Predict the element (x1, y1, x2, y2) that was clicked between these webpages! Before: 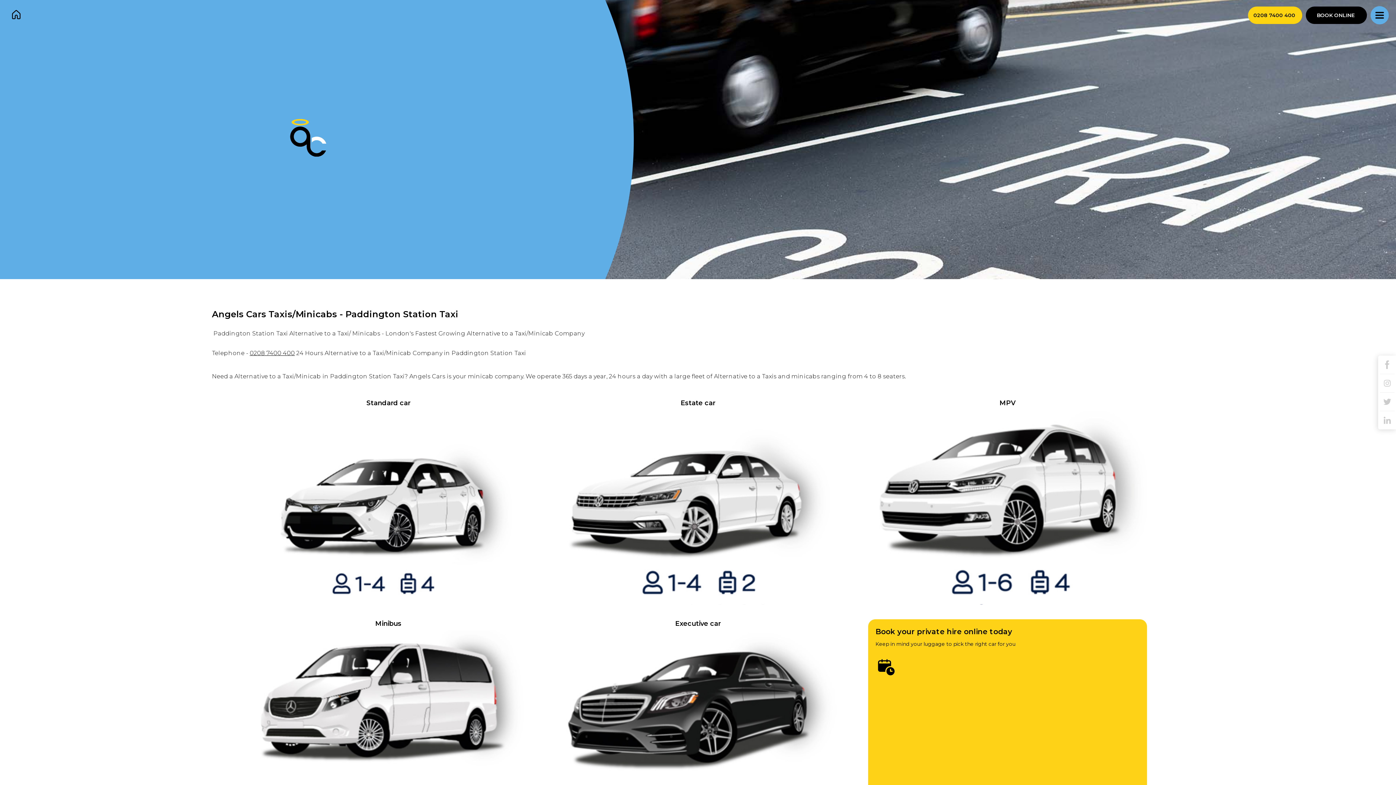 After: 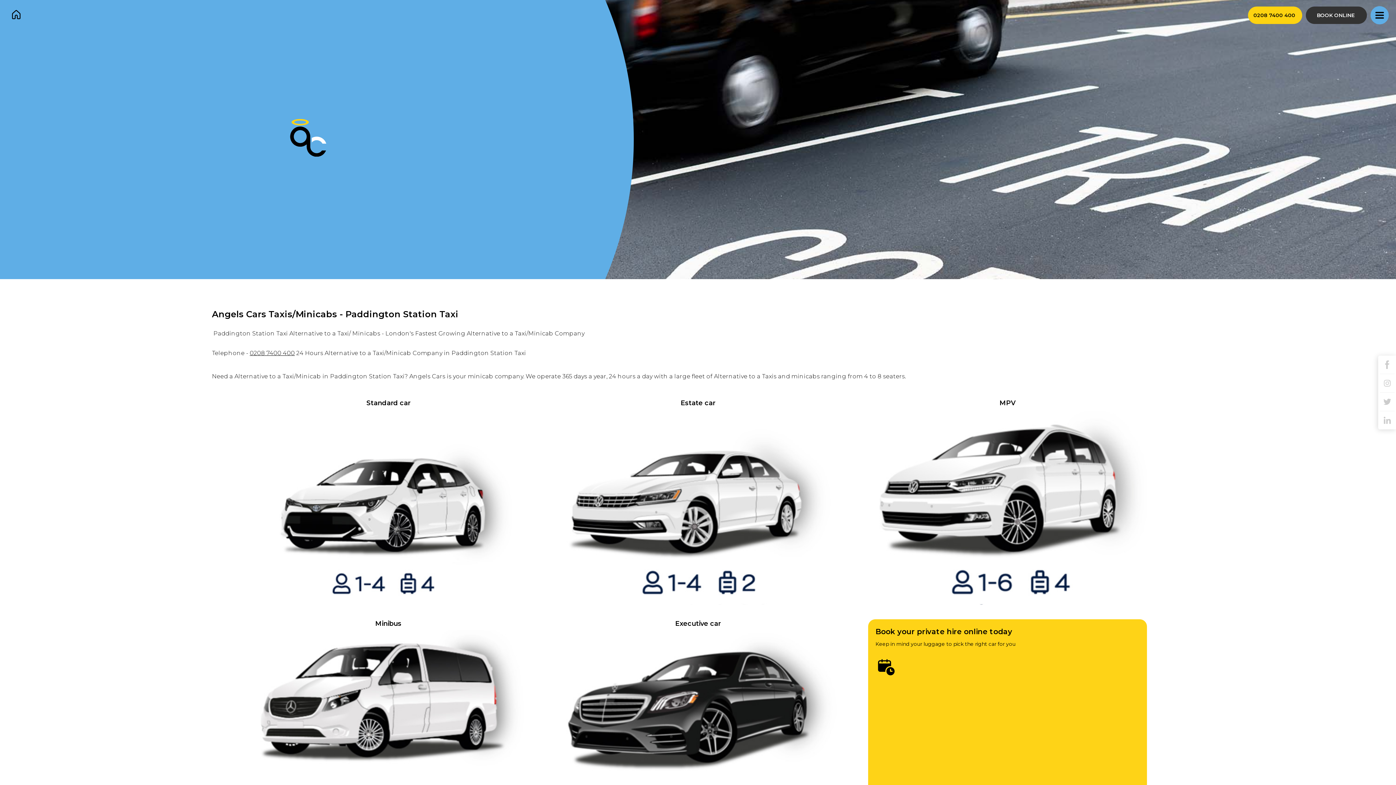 Action: bbox: (1306, 6, 1367, 24) label: BOOK ONLINE 